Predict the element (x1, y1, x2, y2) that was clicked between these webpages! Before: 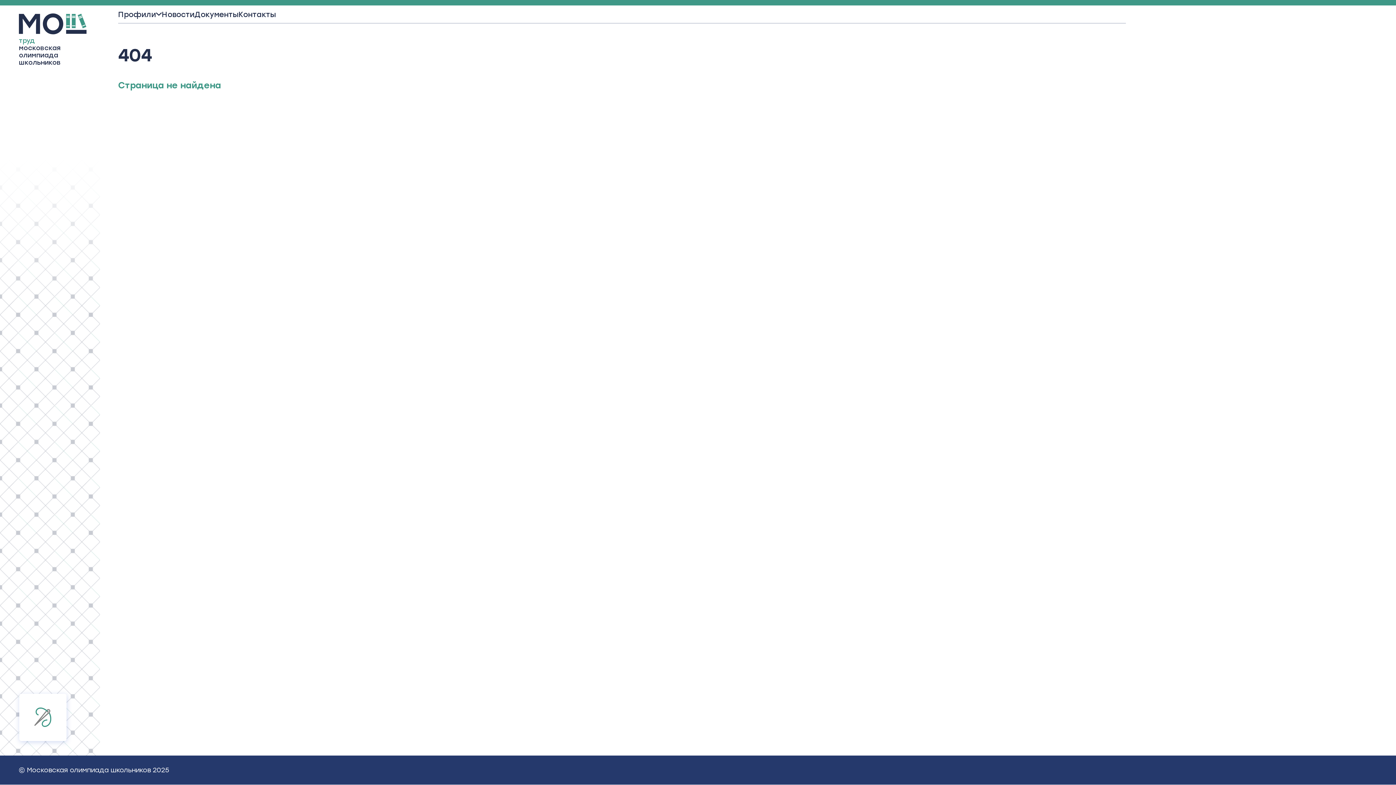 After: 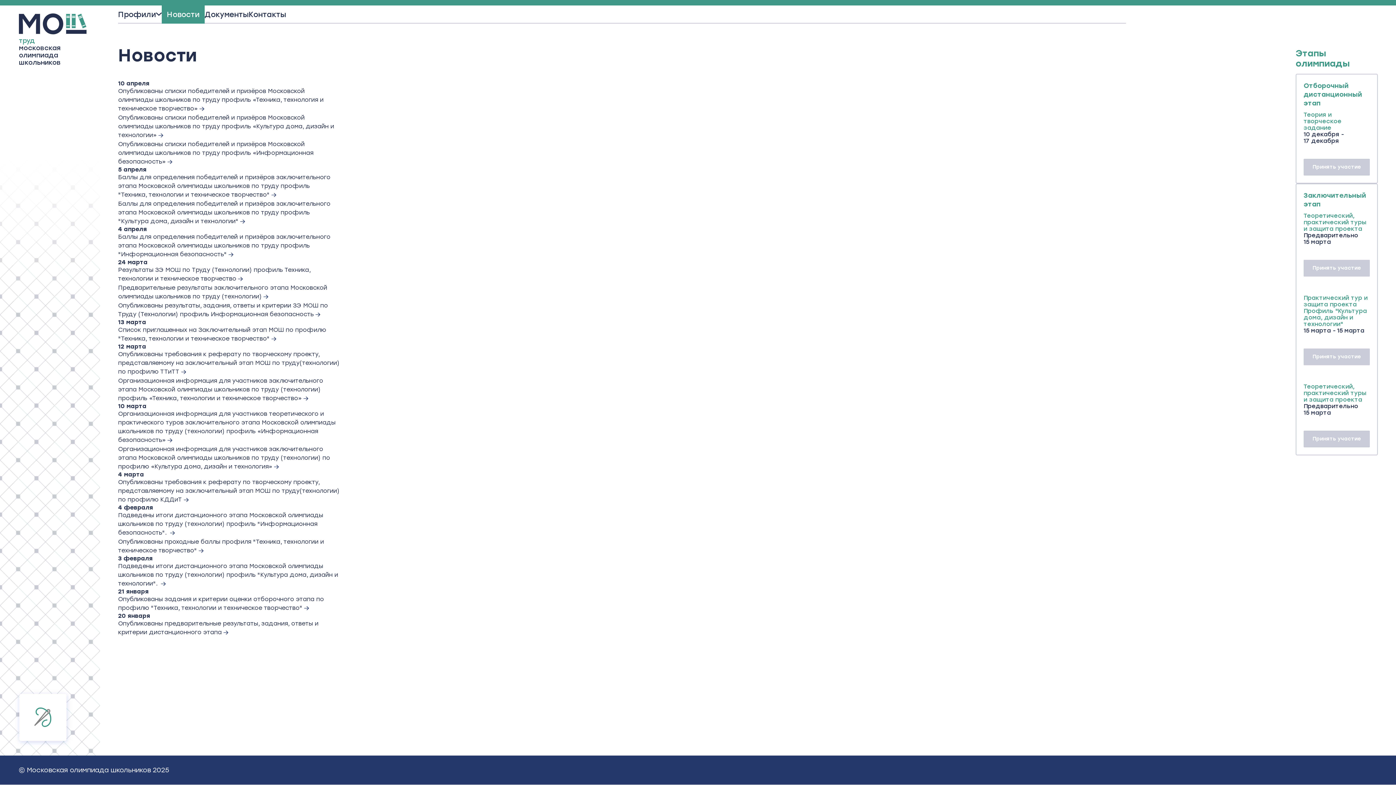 Action: label: Новости bbox: (161, 5, 194, 23)